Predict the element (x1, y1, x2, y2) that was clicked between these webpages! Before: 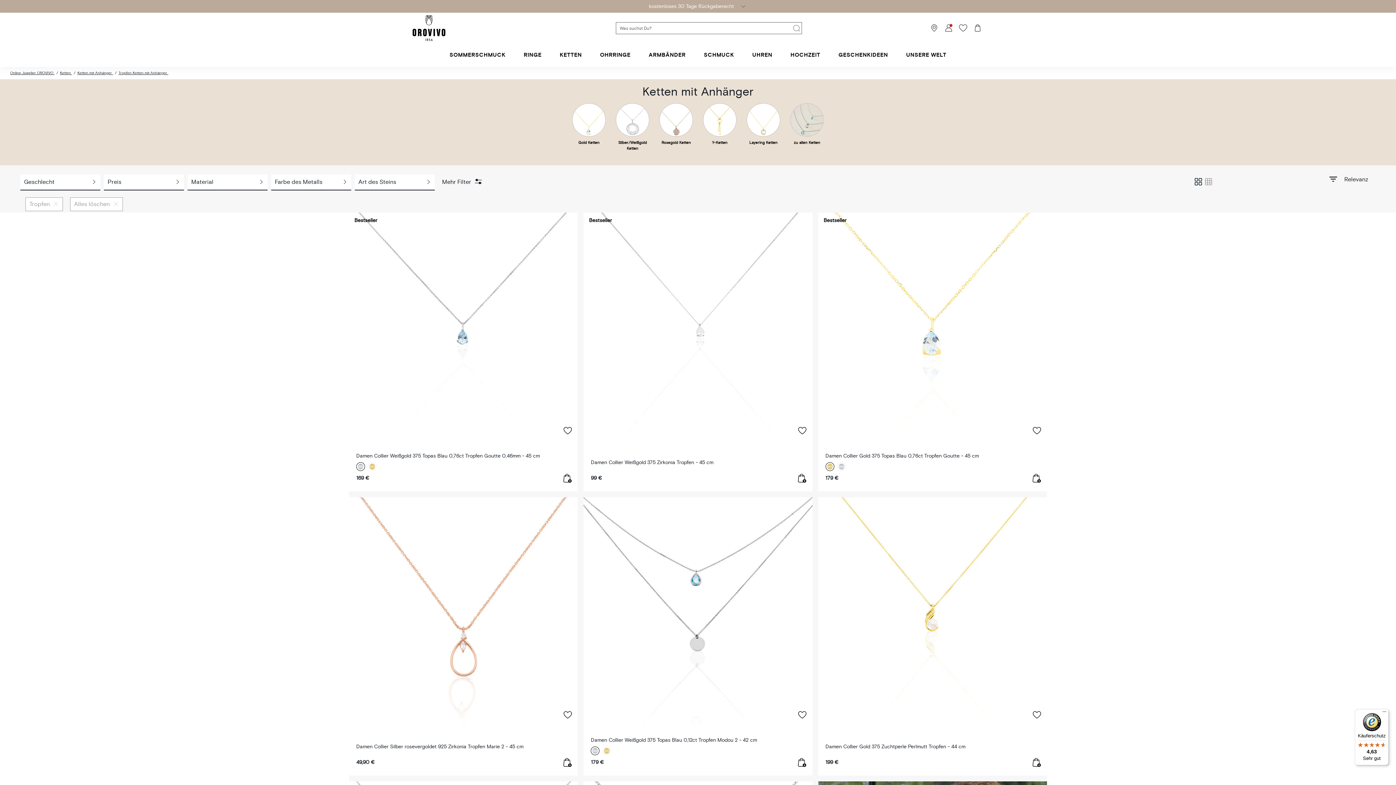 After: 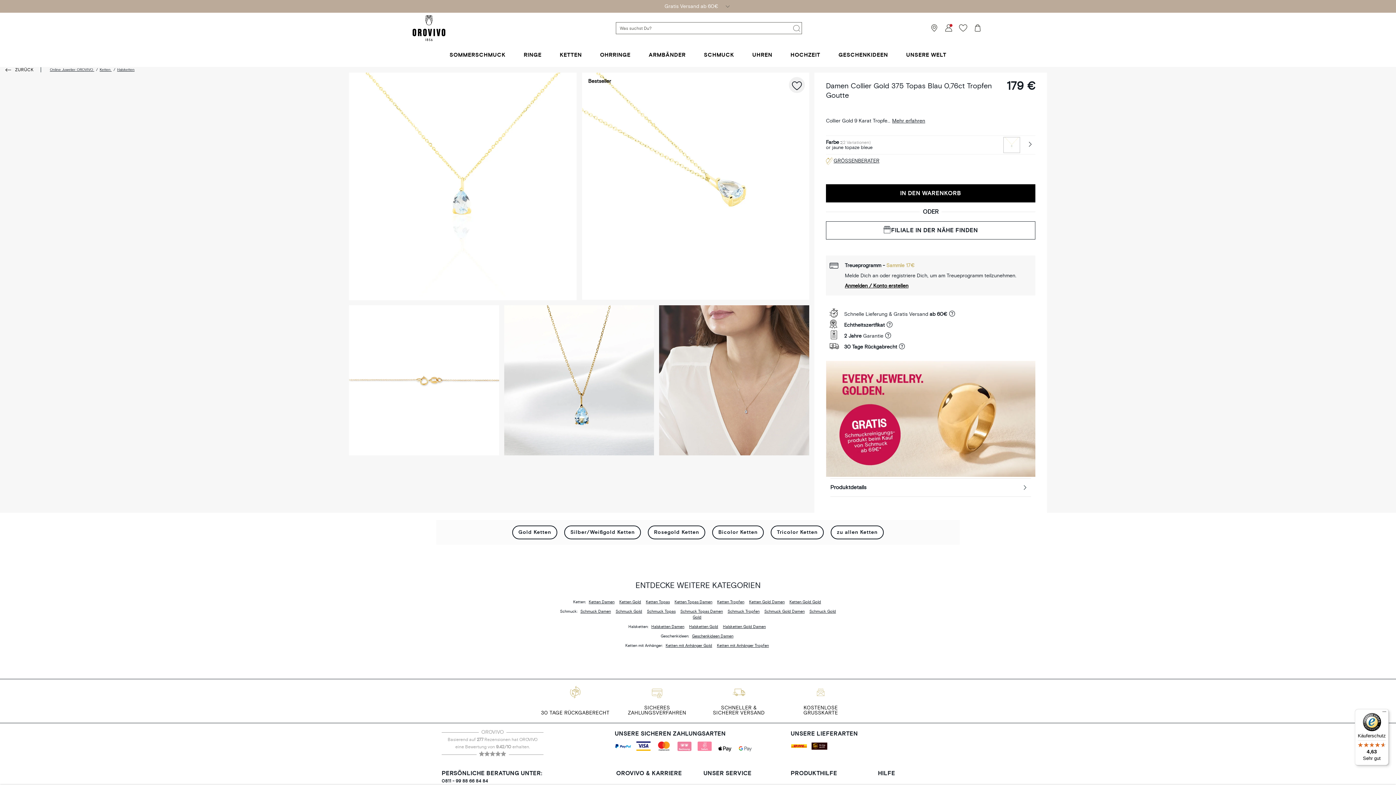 Action: bbox: (825, 452, 979, 459) label: Damen Collier Gold 375 Topas Blau 0,76ct Tropfen Goutte - 45 cm